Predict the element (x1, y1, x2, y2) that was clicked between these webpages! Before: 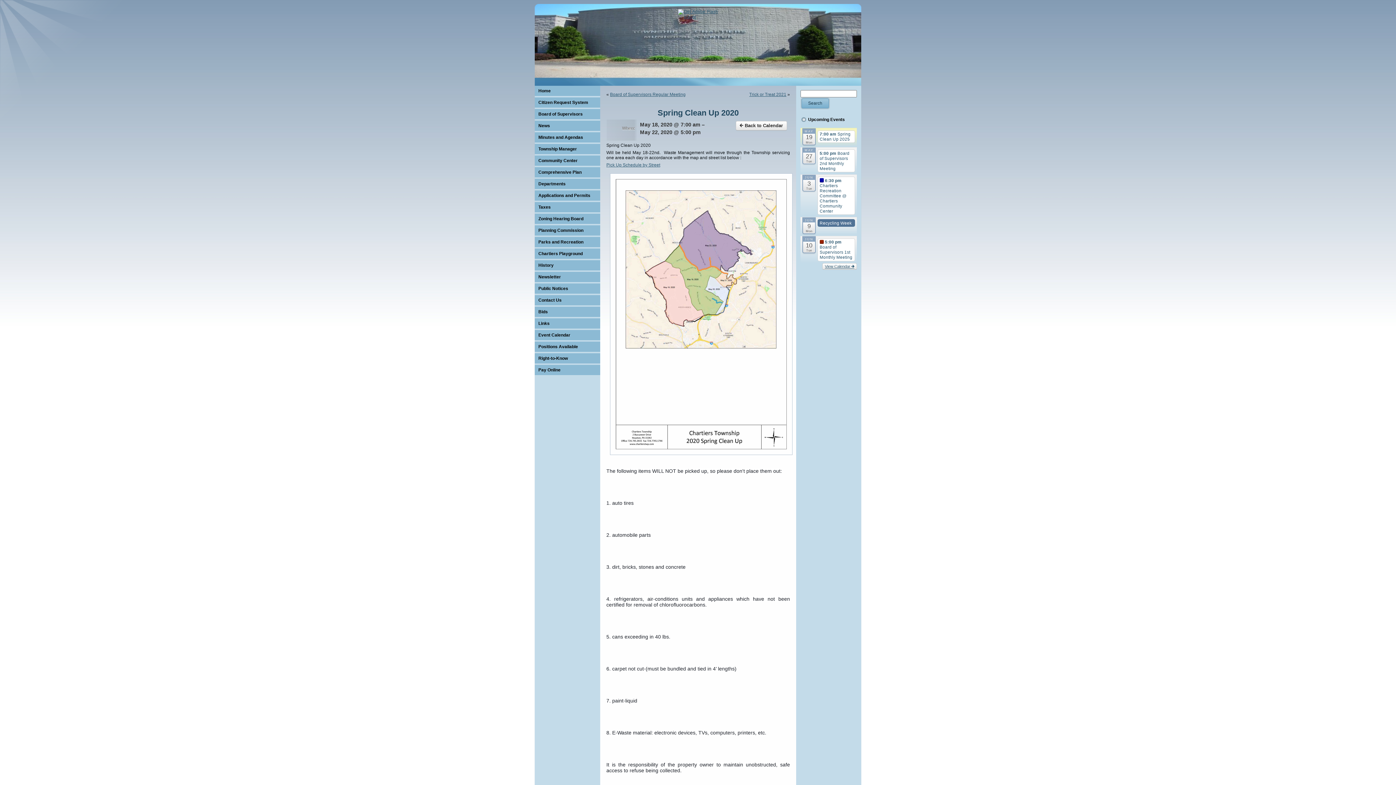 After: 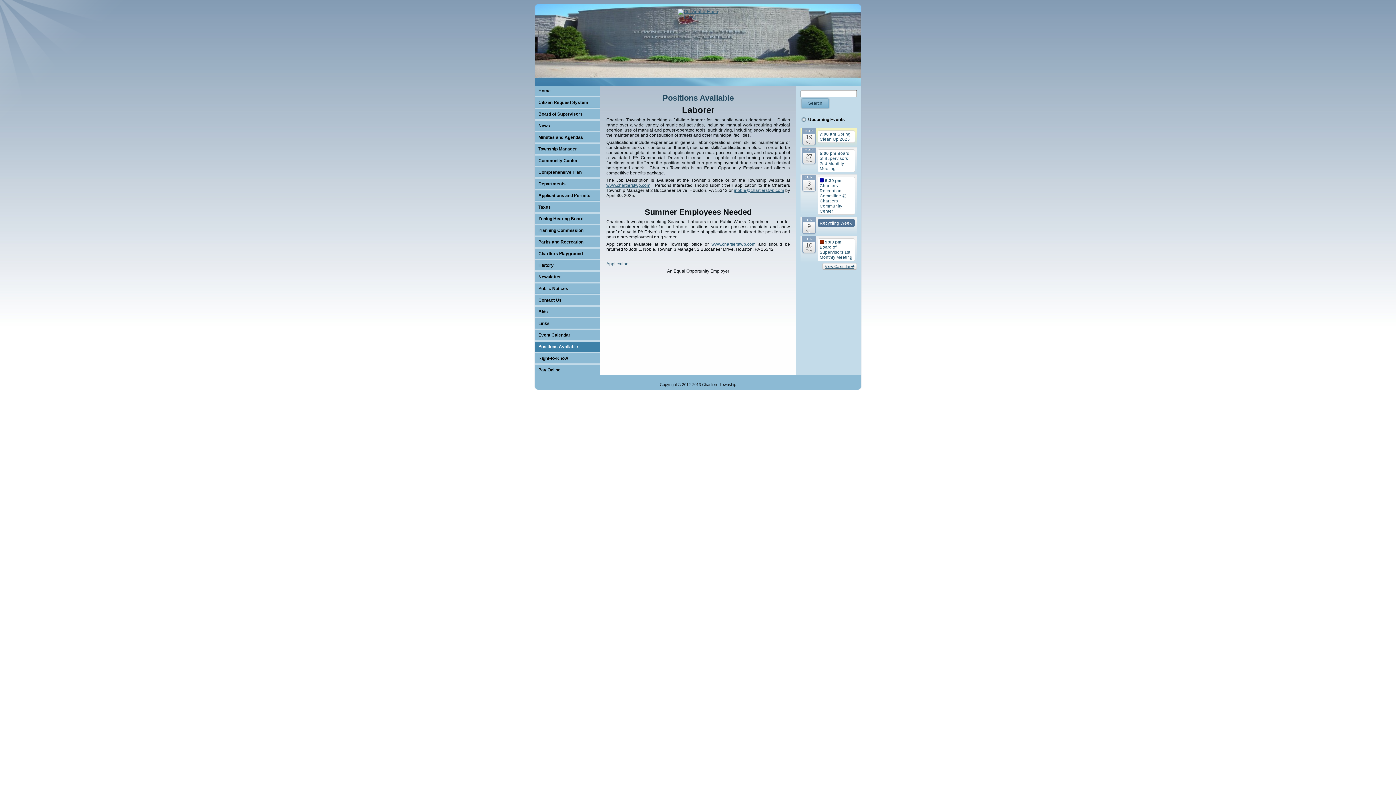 Action: bbox: (534, 341, 600, 352) label: Positions Available